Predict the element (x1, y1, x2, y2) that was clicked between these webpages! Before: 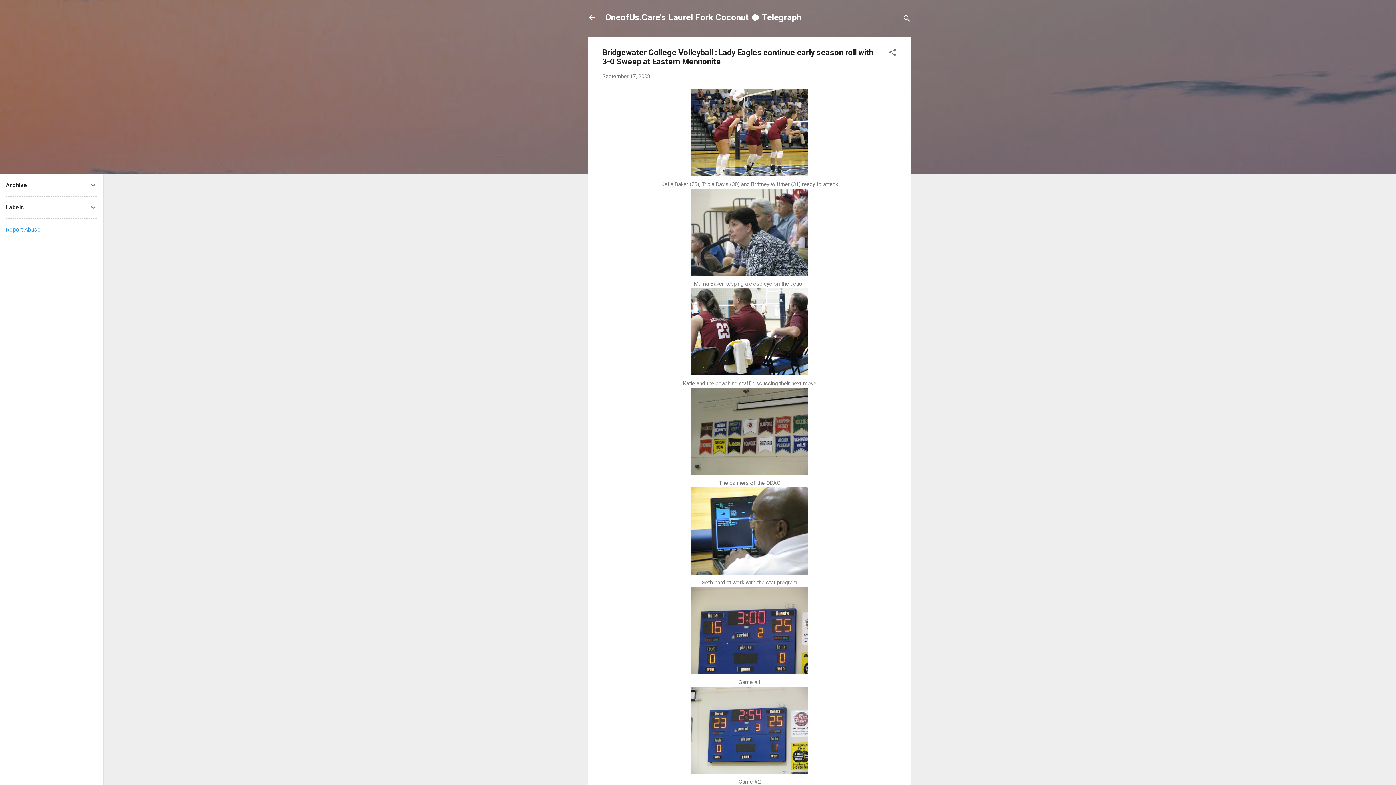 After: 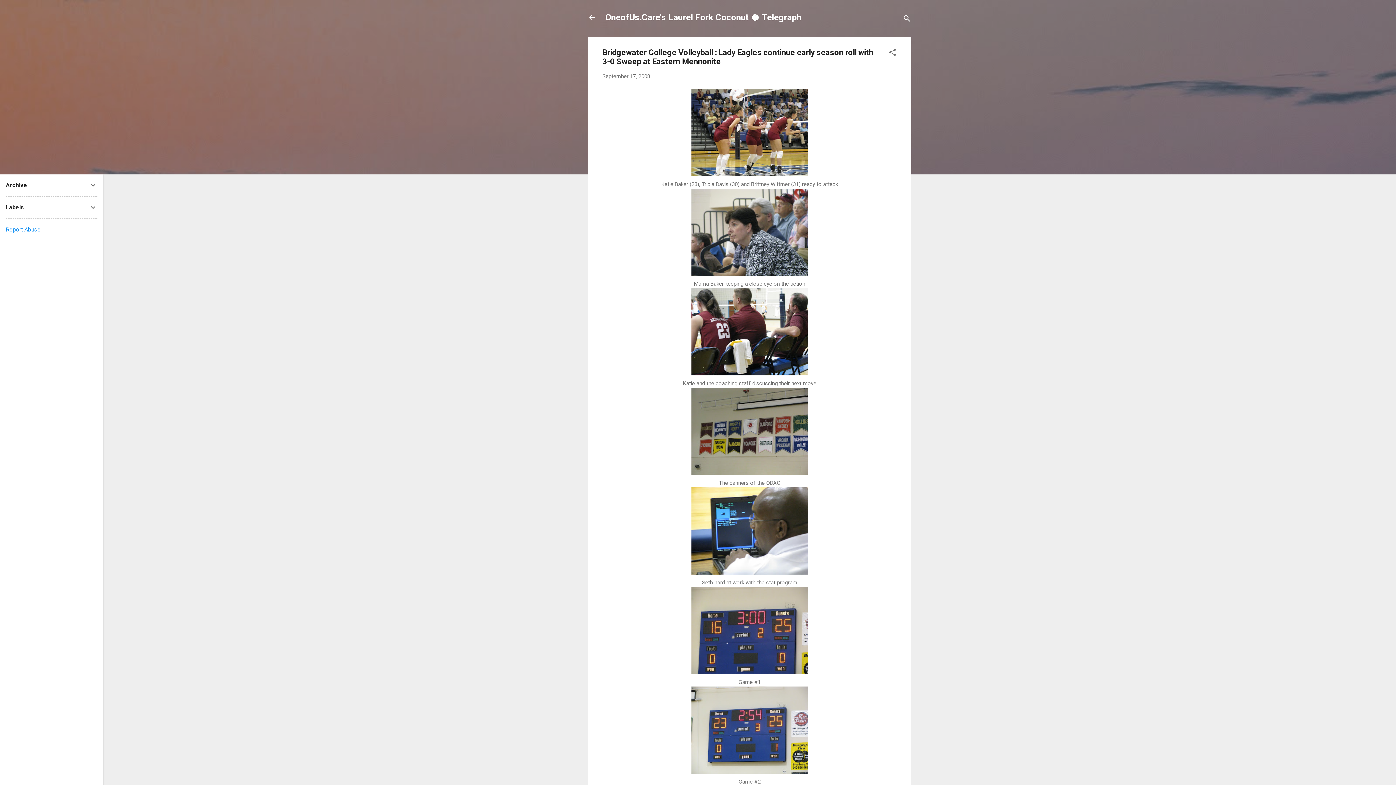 Action: bbox: (5, 226, 40, 233) label: Report Abuse